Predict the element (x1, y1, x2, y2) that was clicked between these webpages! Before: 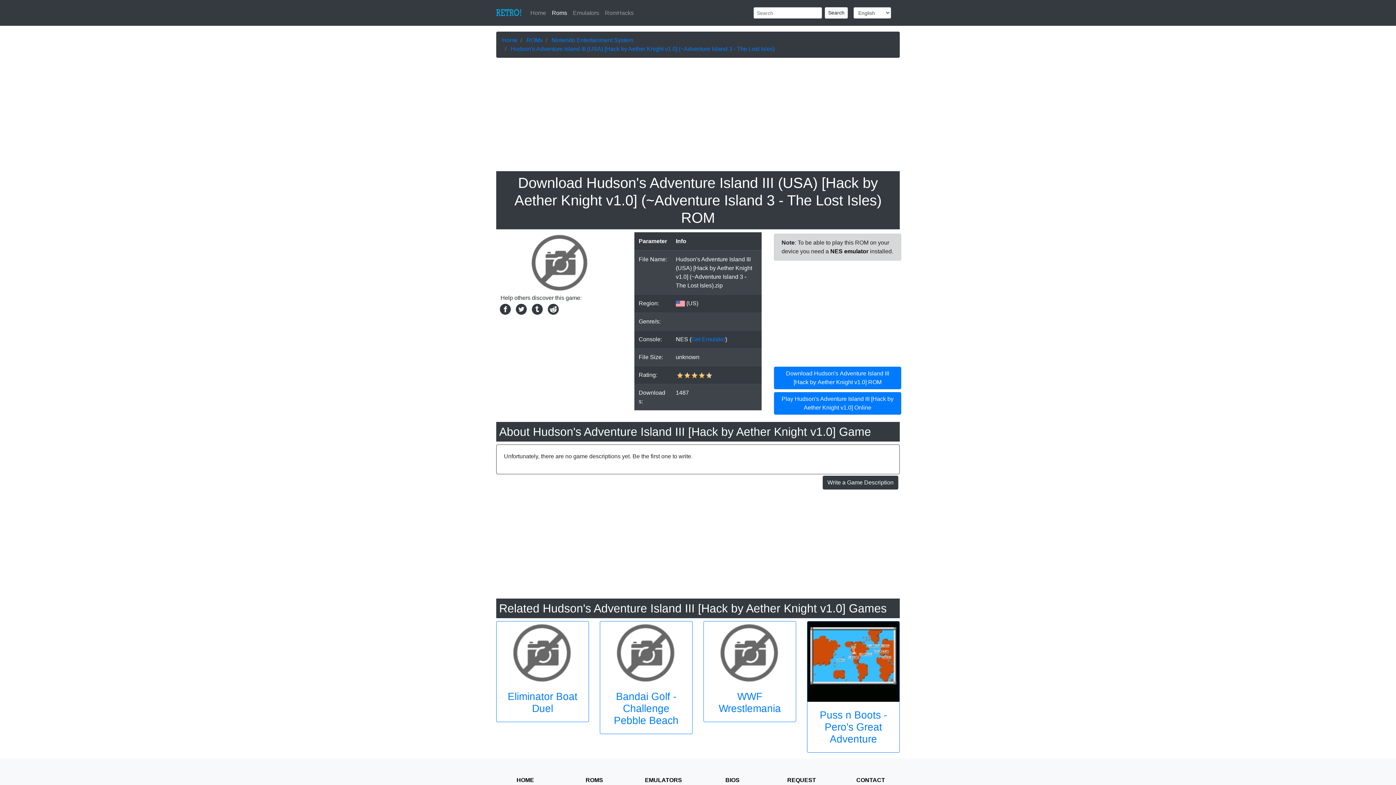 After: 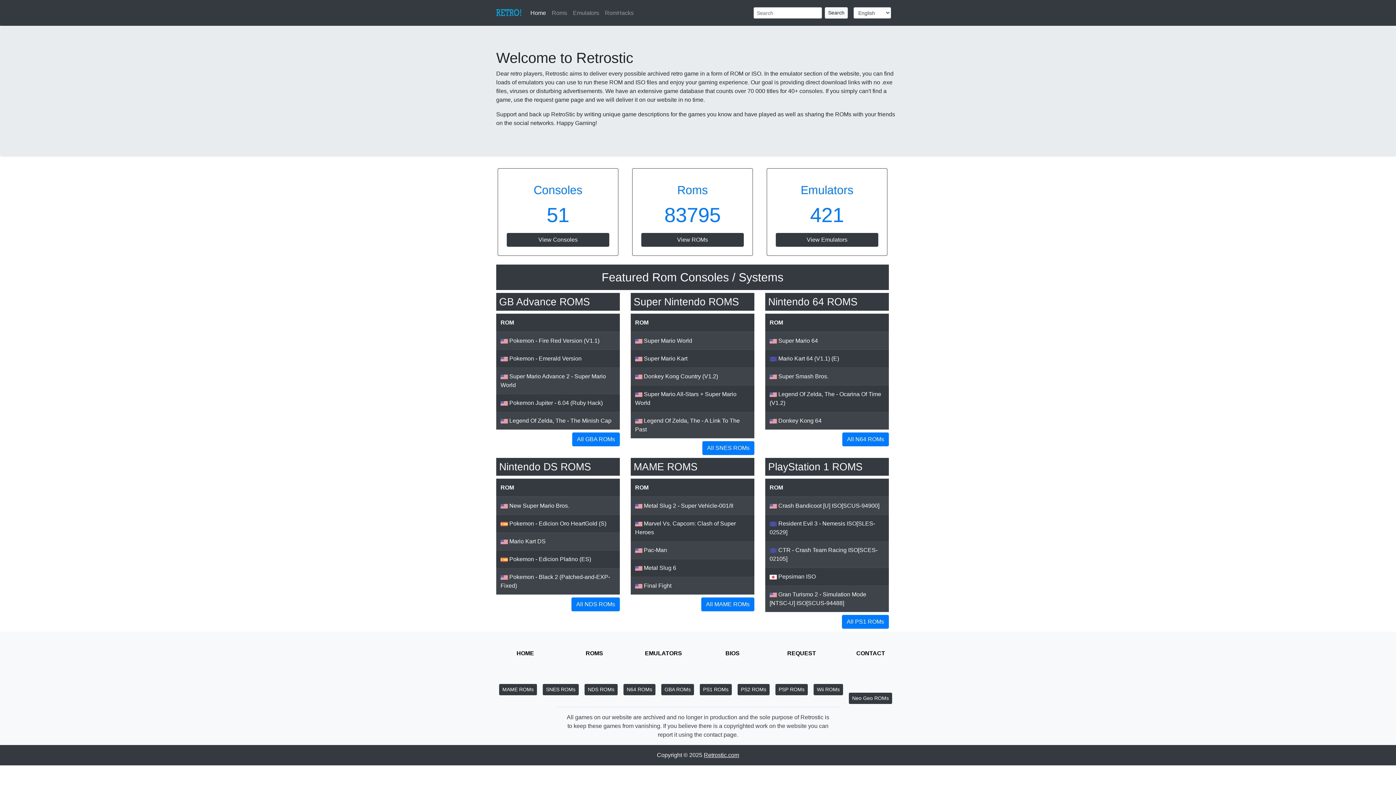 Action: label: Home bbox: (502, 37, 517, 43)